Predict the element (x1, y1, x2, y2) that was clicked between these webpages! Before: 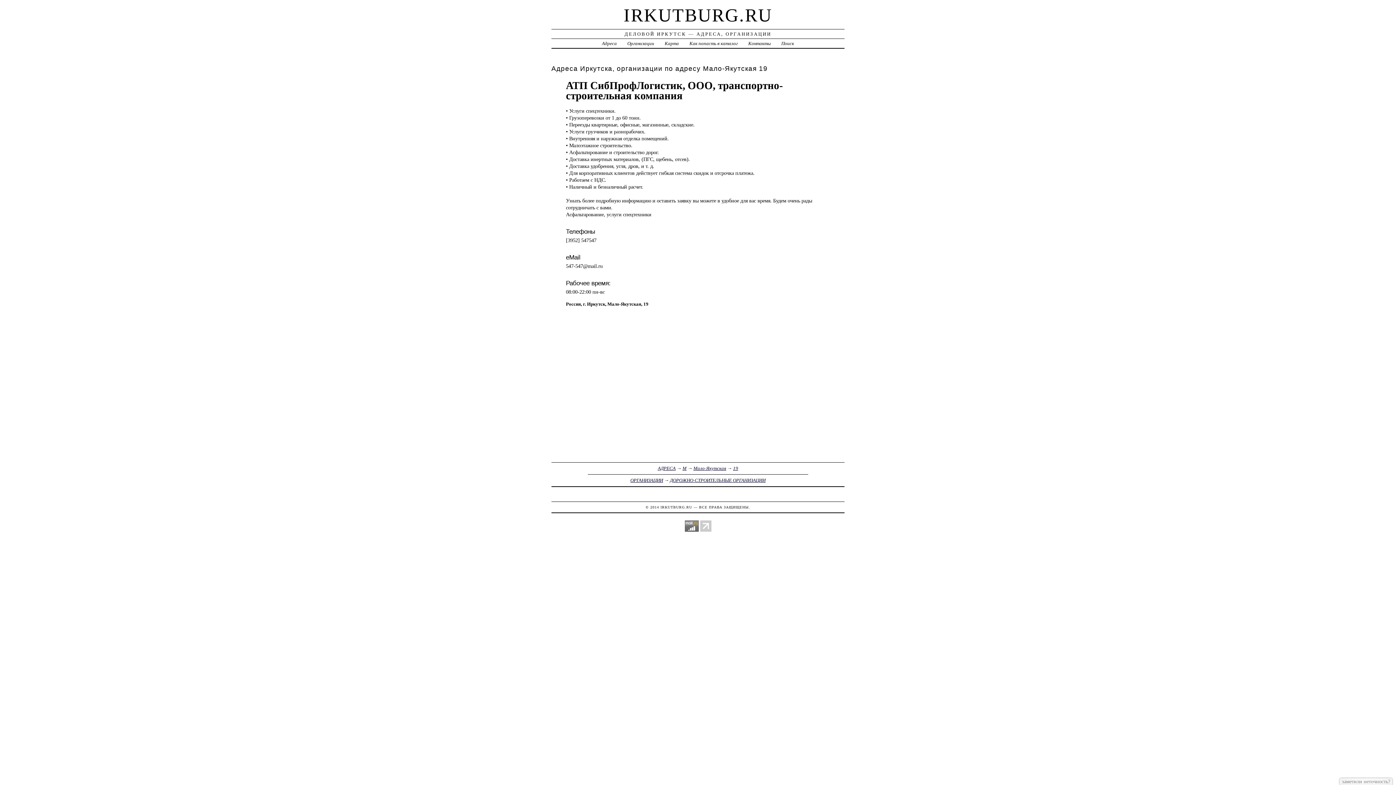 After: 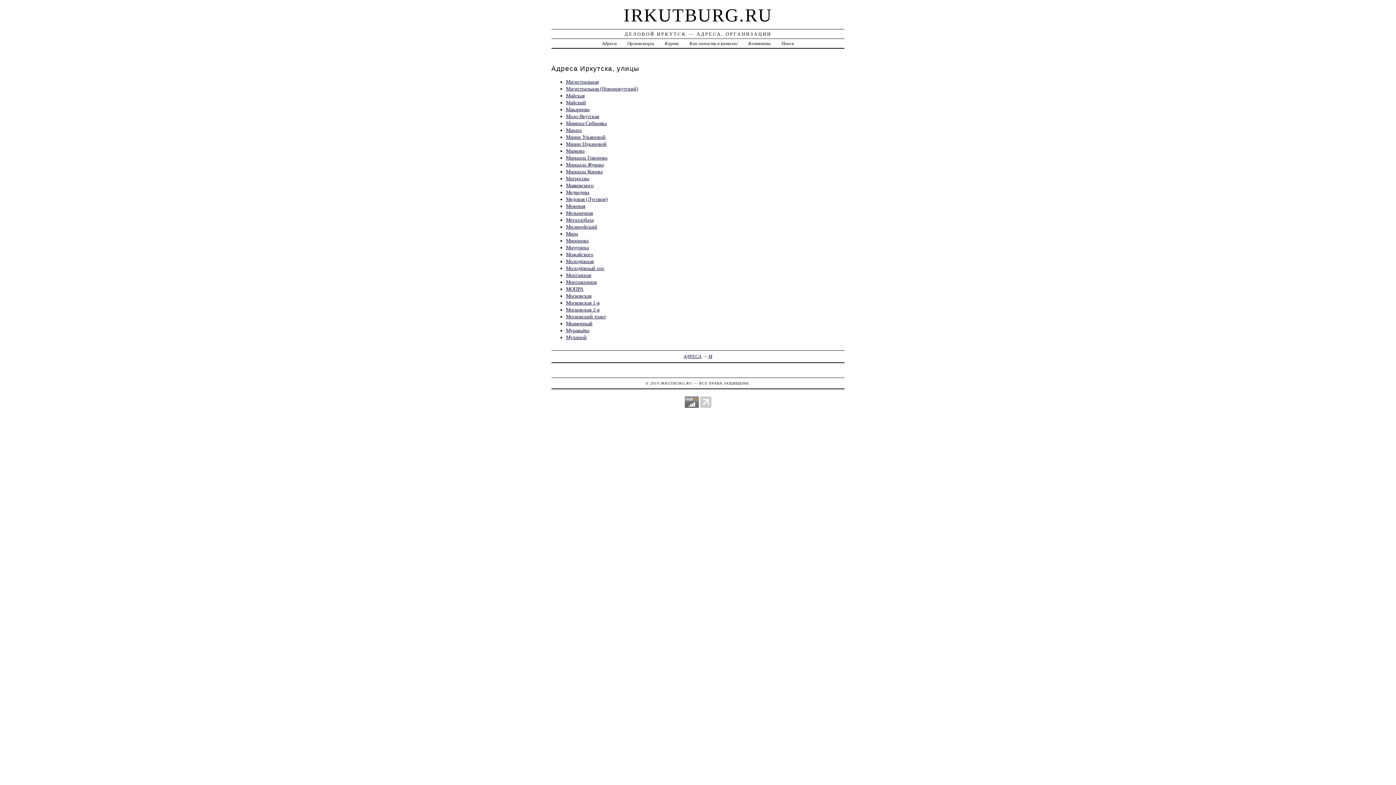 Action: label: М bbox: (682, 465, 686, 471)